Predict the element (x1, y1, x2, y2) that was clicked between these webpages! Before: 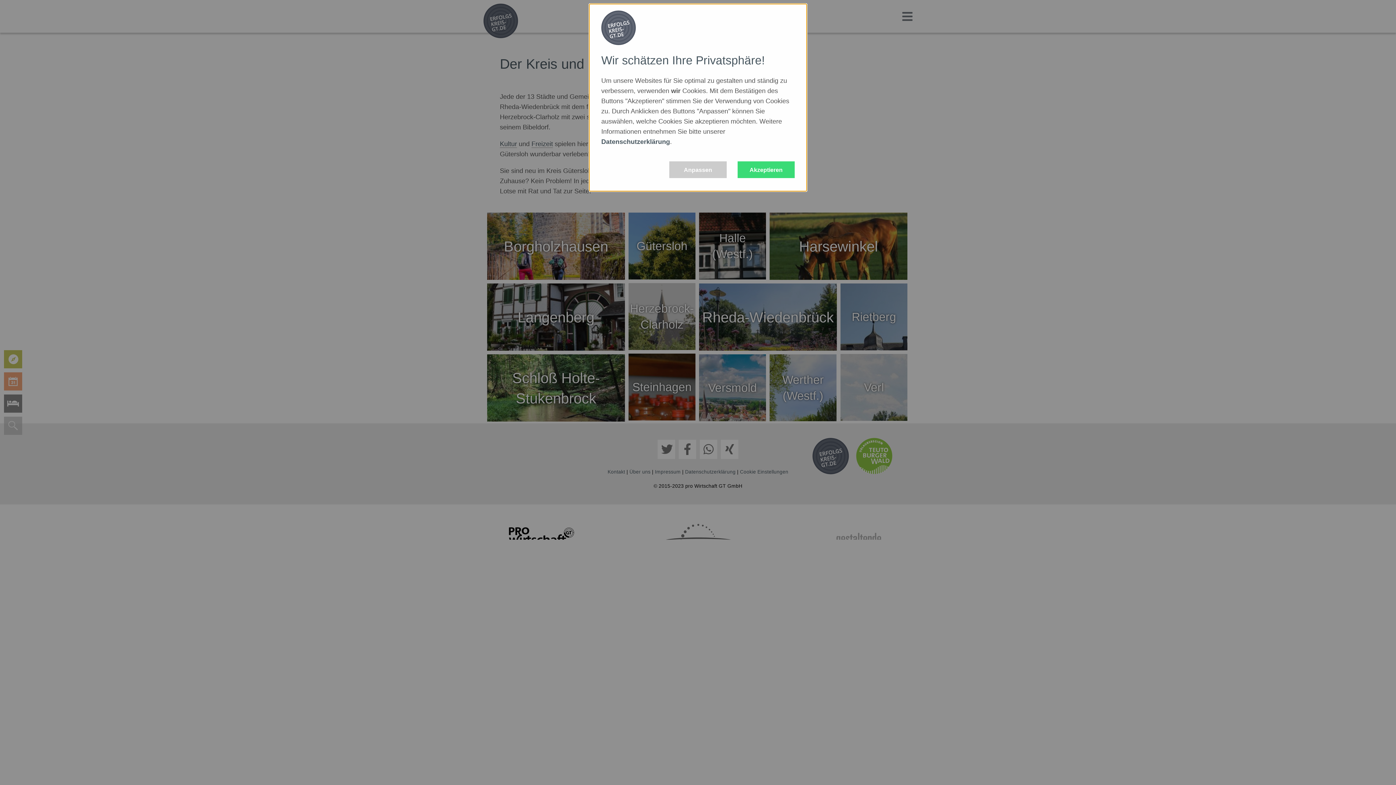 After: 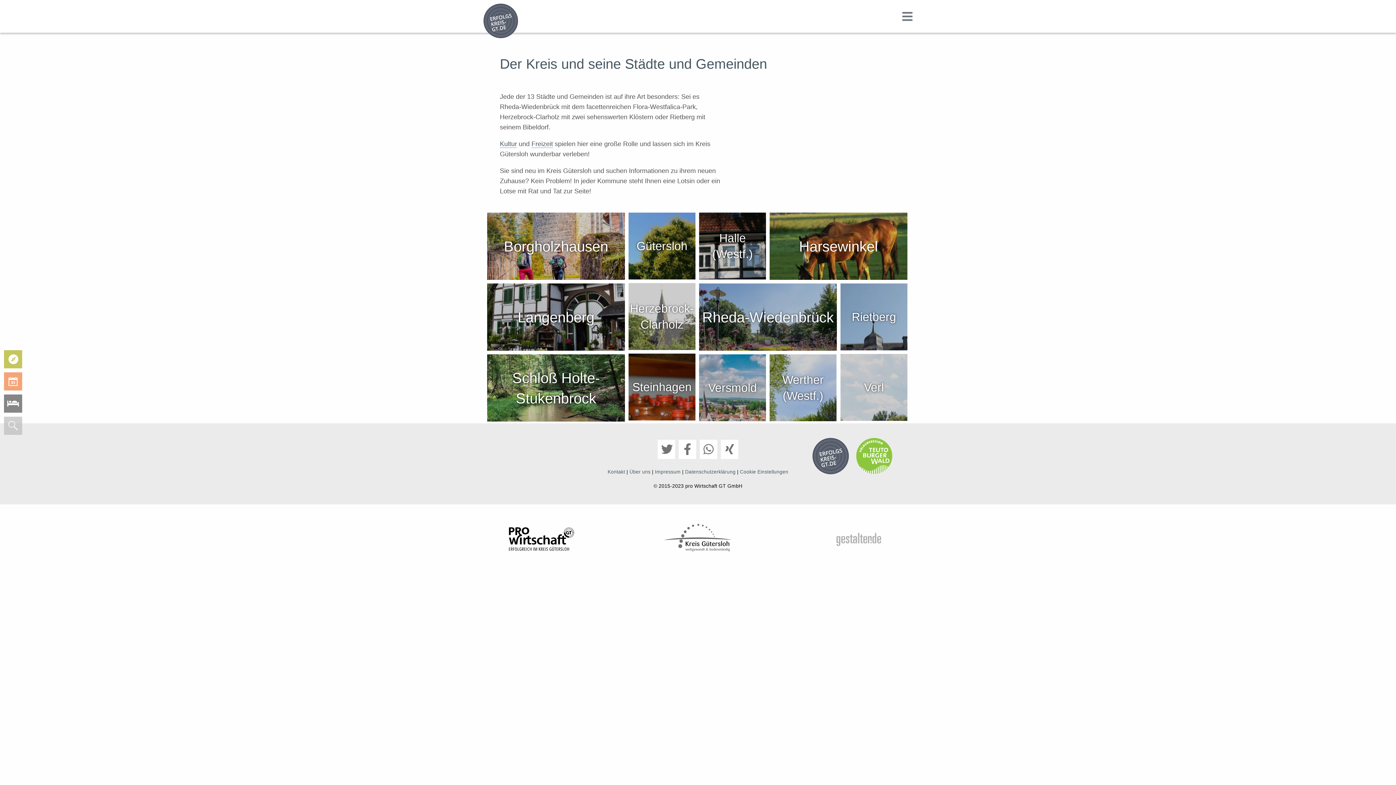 Action: bbox: (737, 161, 794, 178) label: Akzeptieren